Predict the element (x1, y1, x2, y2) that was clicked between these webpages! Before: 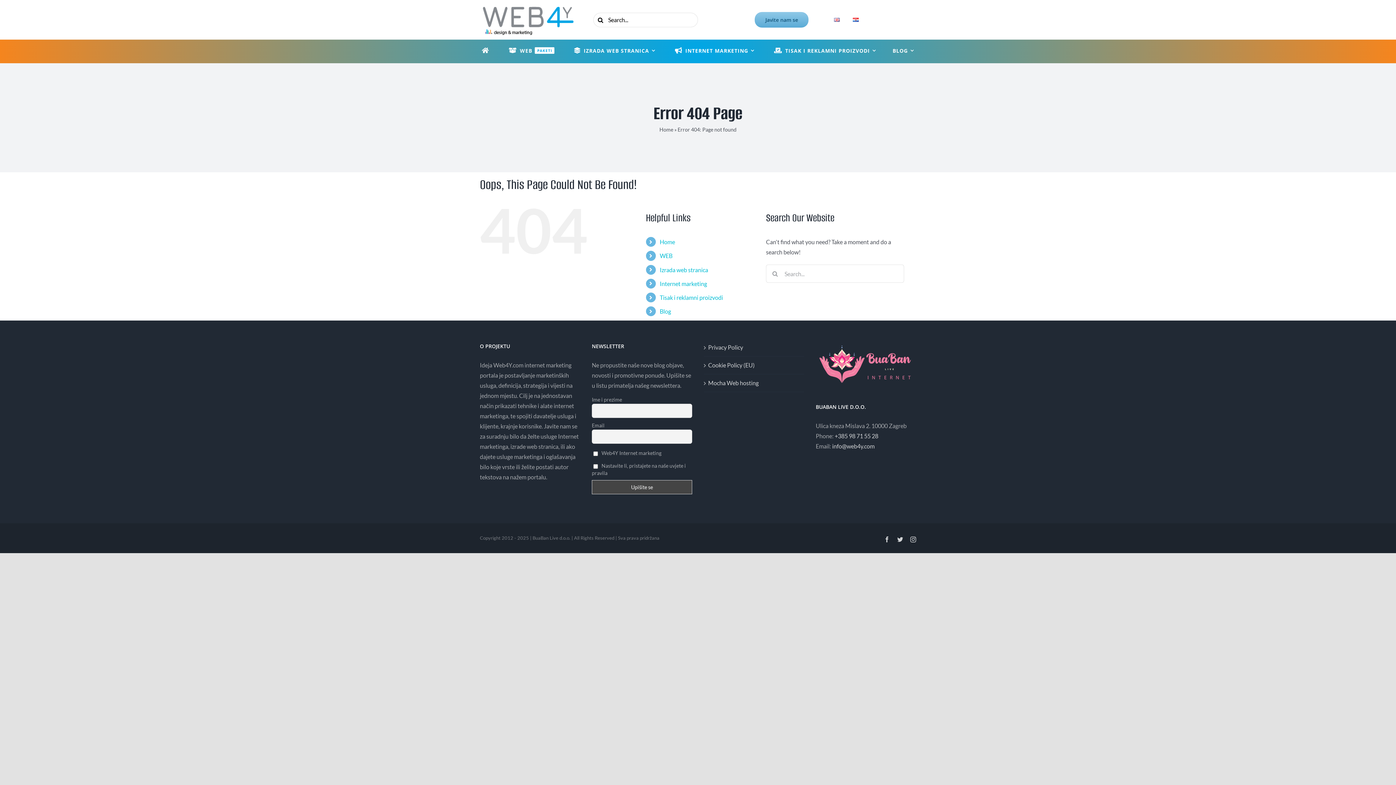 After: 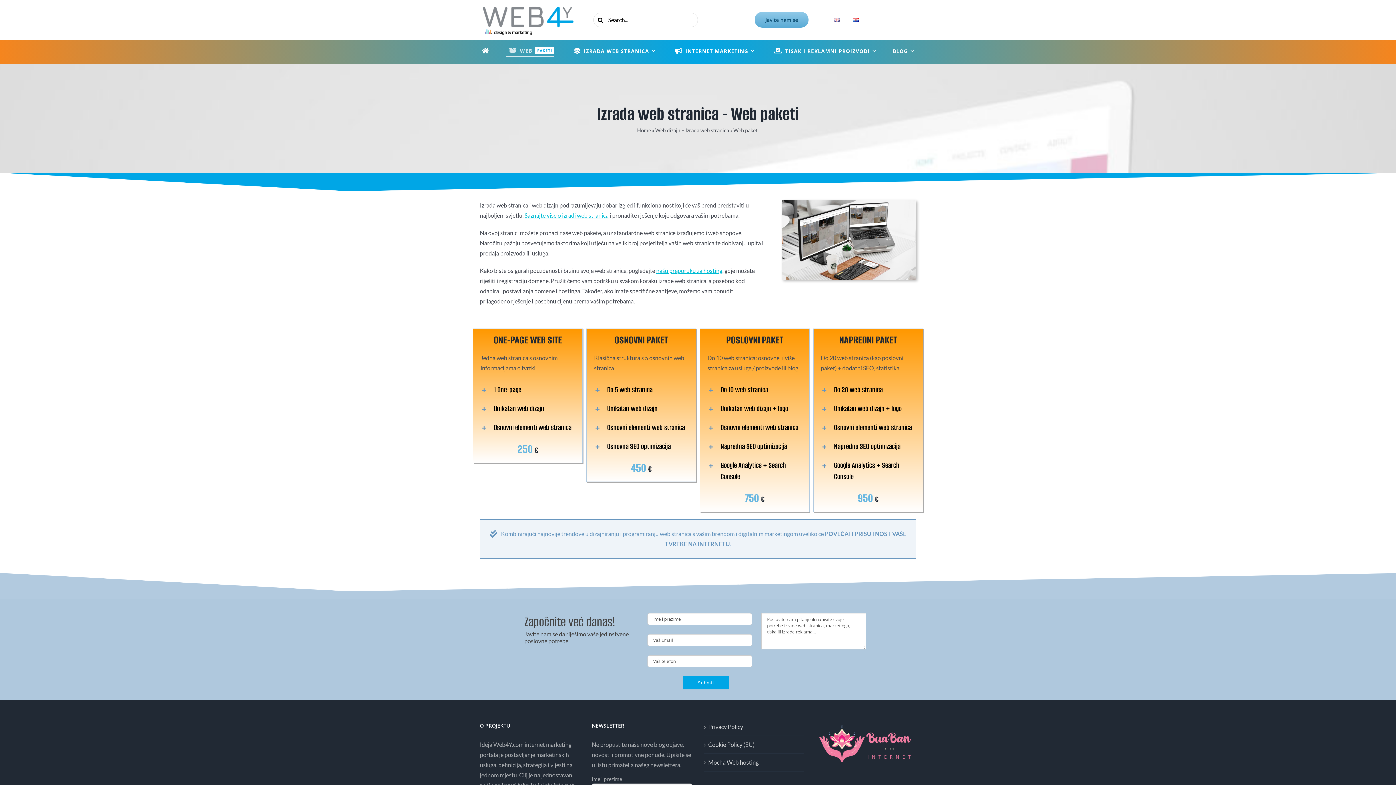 Action: bbox: (505, 39, 554, 56) label: WEB
PAKETI